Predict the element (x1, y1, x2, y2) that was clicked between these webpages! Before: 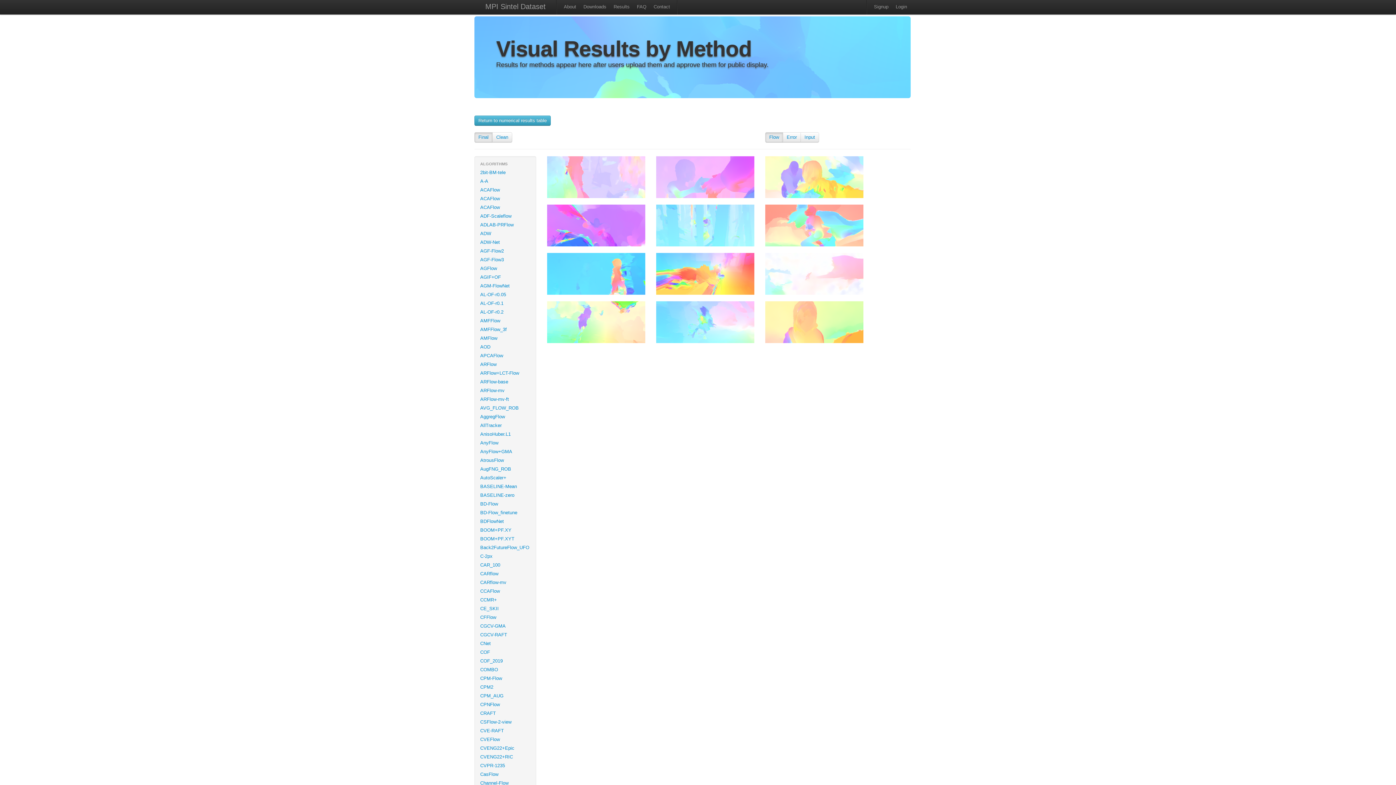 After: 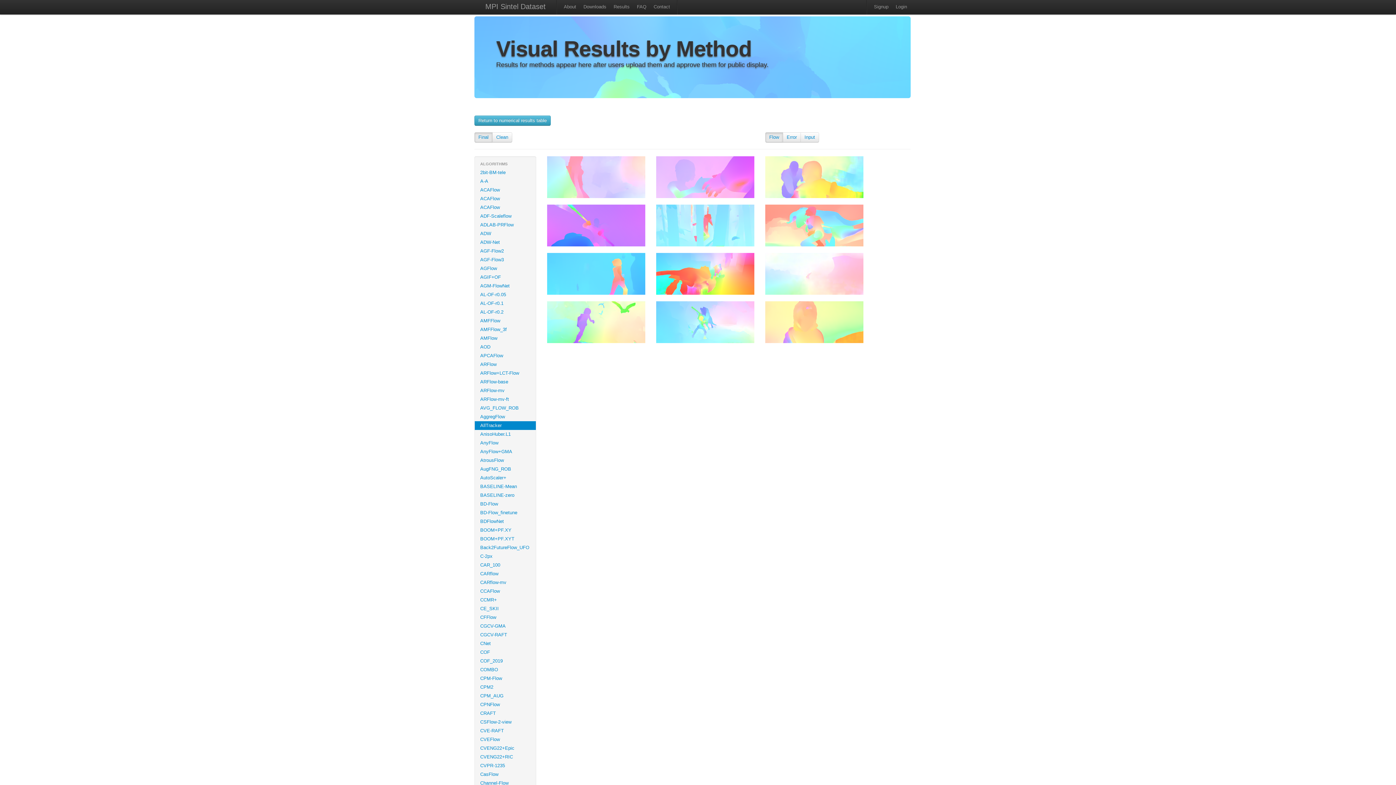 Action: label: AllTracker bbox: (474, 421, 536, 430)